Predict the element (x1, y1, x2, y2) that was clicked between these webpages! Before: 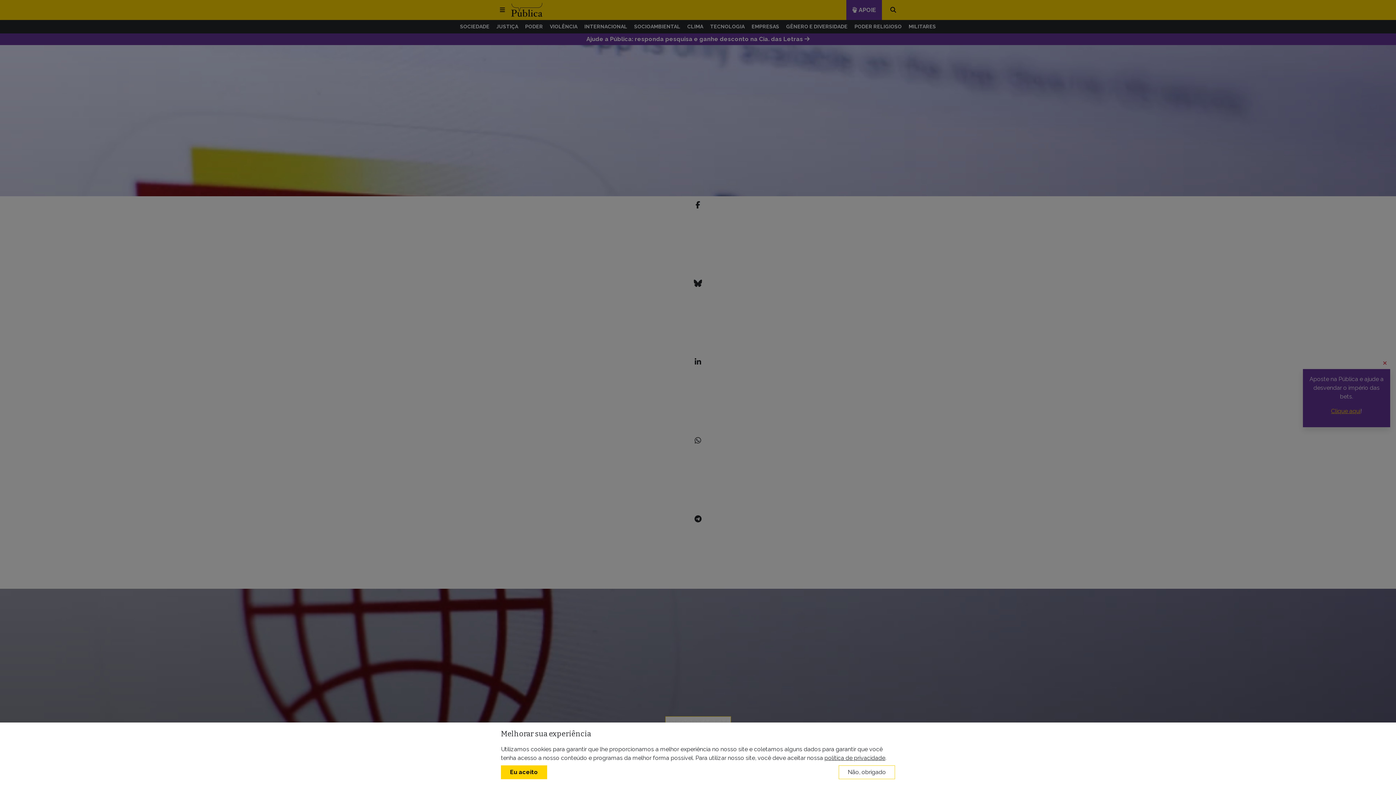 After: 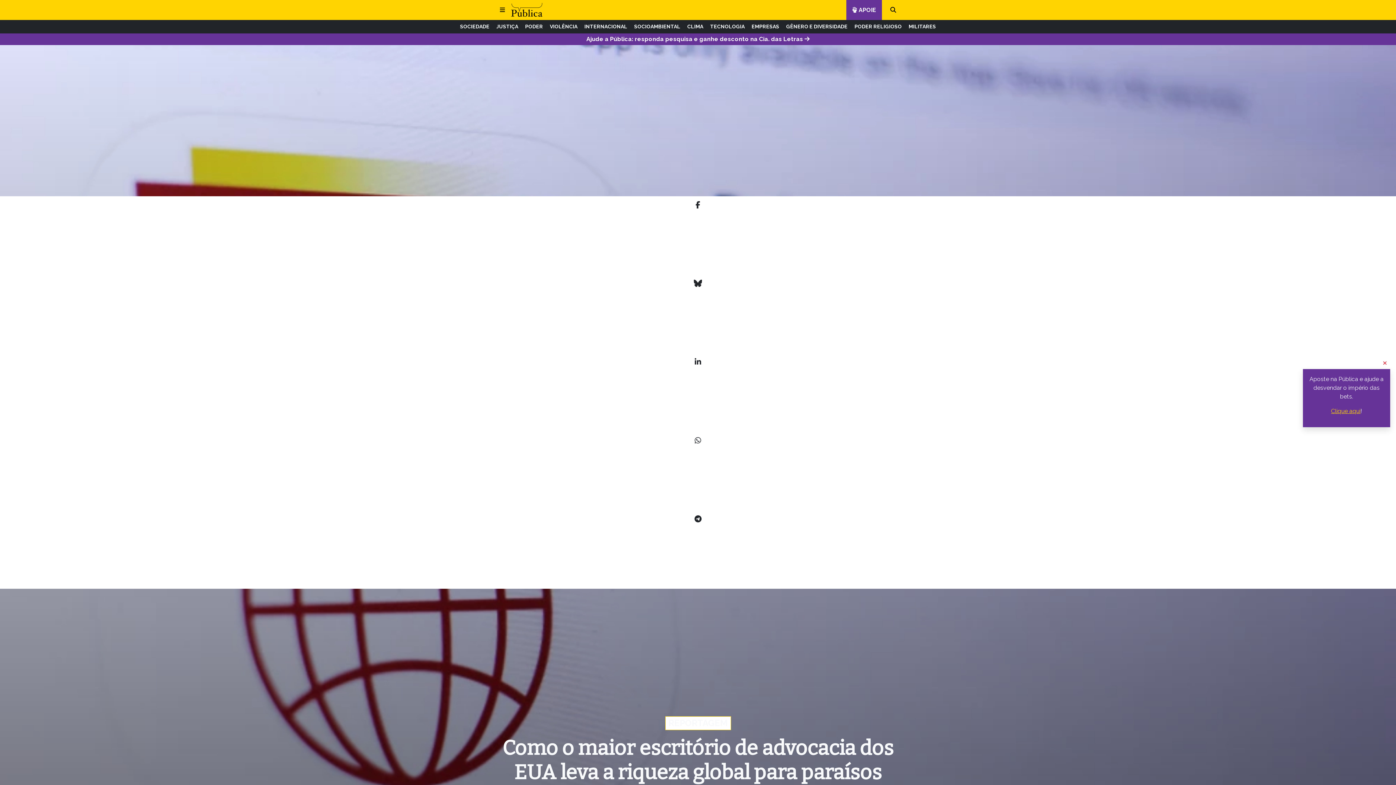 Action: label: Eu aceito bbox: (501, 765, 547, 779)